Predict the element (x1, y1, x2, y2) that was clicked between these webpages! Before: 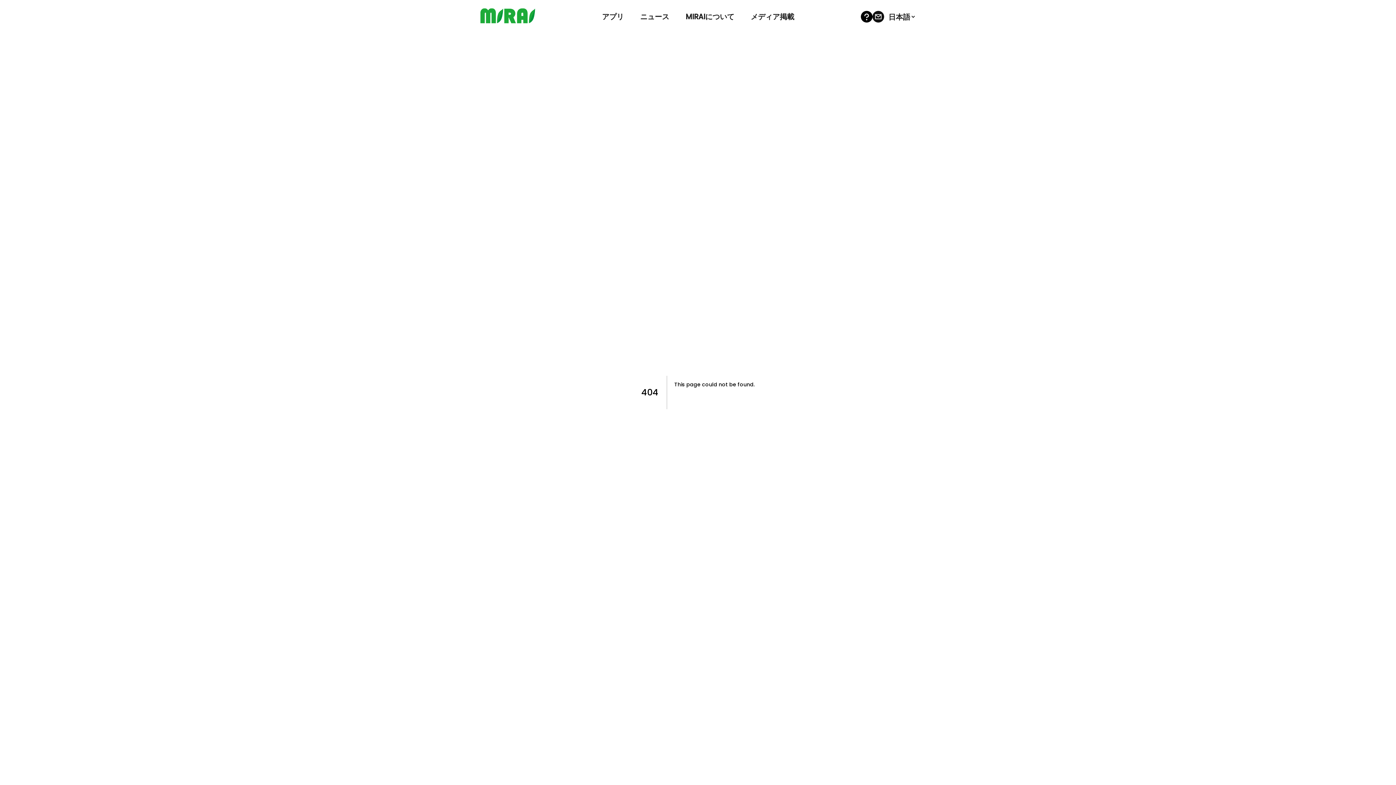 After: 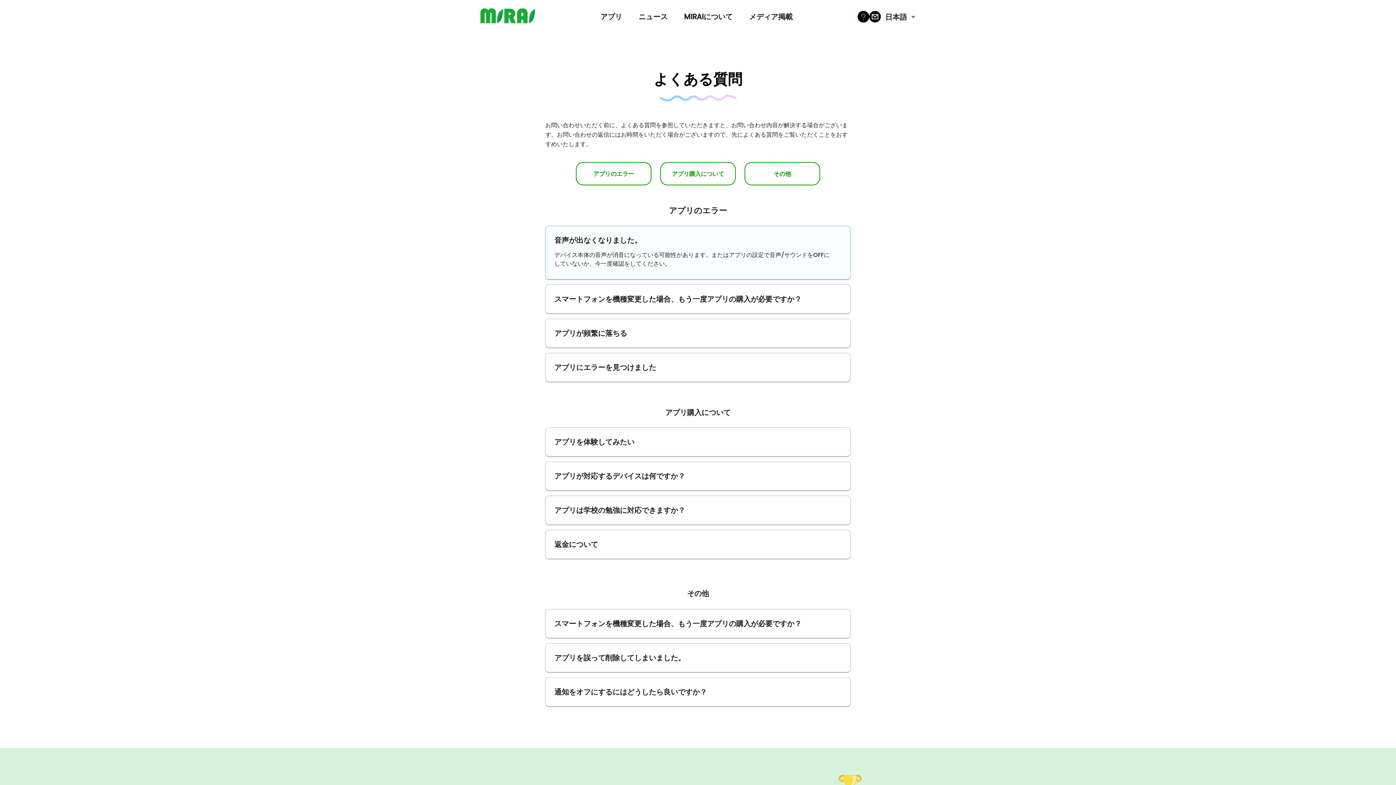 Action: bbox: (861, 10, 872, 22)